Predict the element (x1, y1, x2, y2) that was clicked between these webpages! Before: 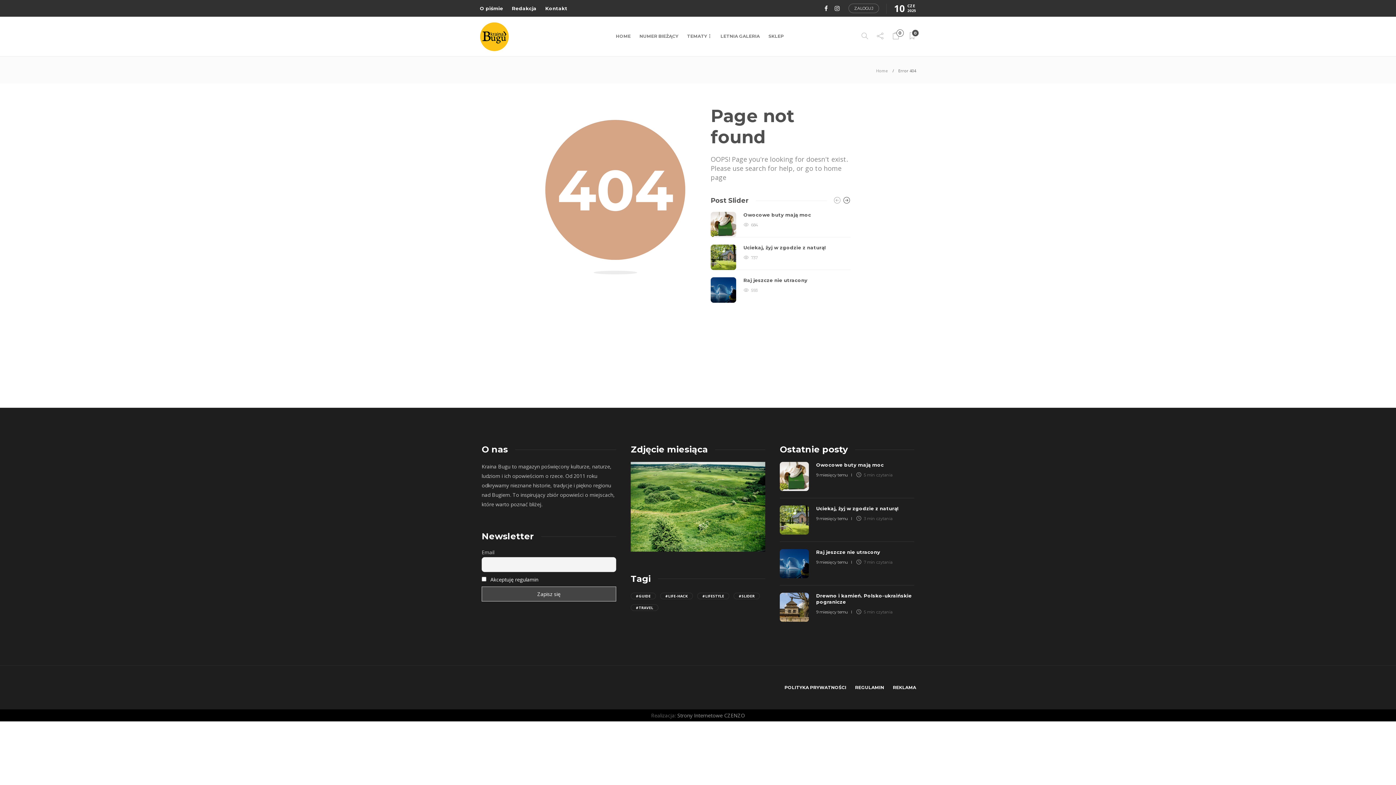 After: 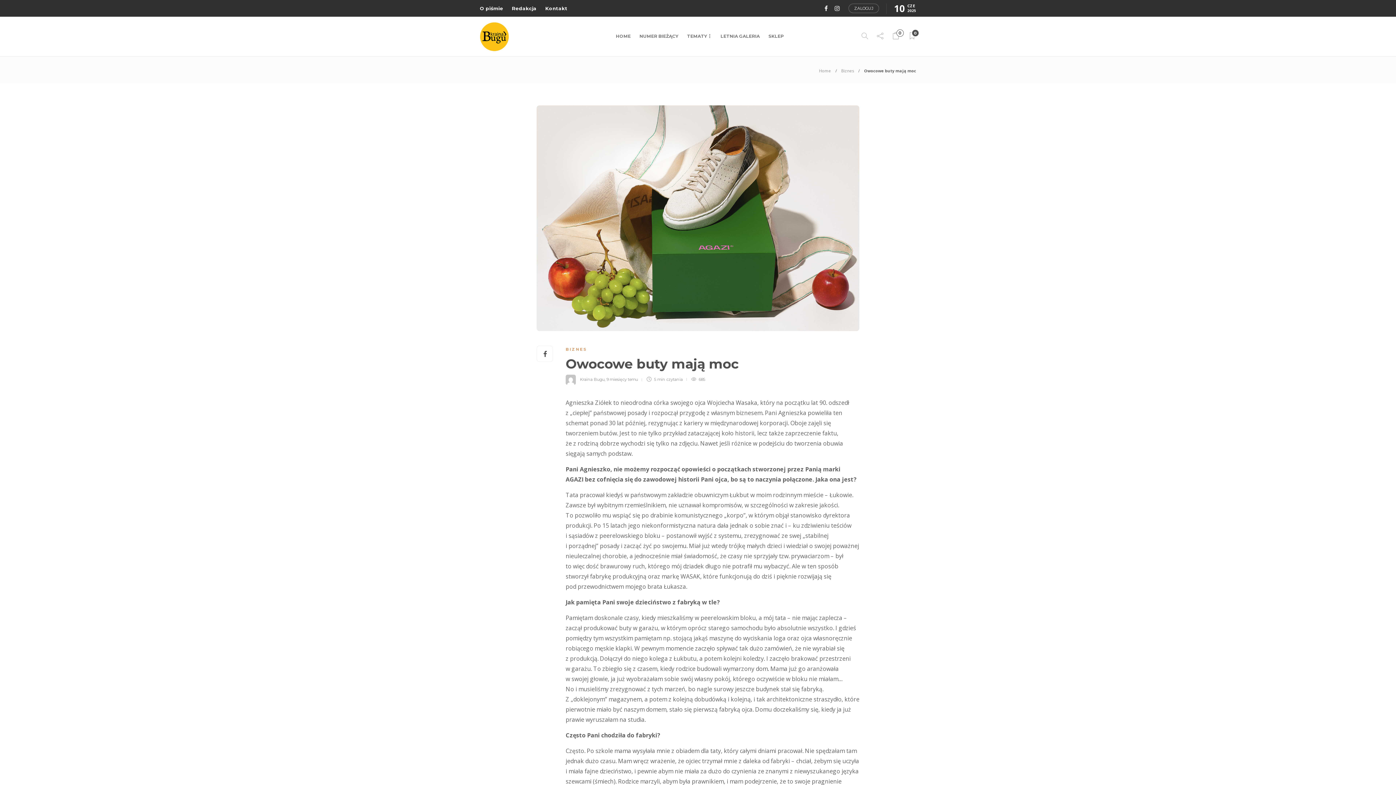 Action: label: Owocowe buty mają moc  bbox: (816, 462, 914, 468)